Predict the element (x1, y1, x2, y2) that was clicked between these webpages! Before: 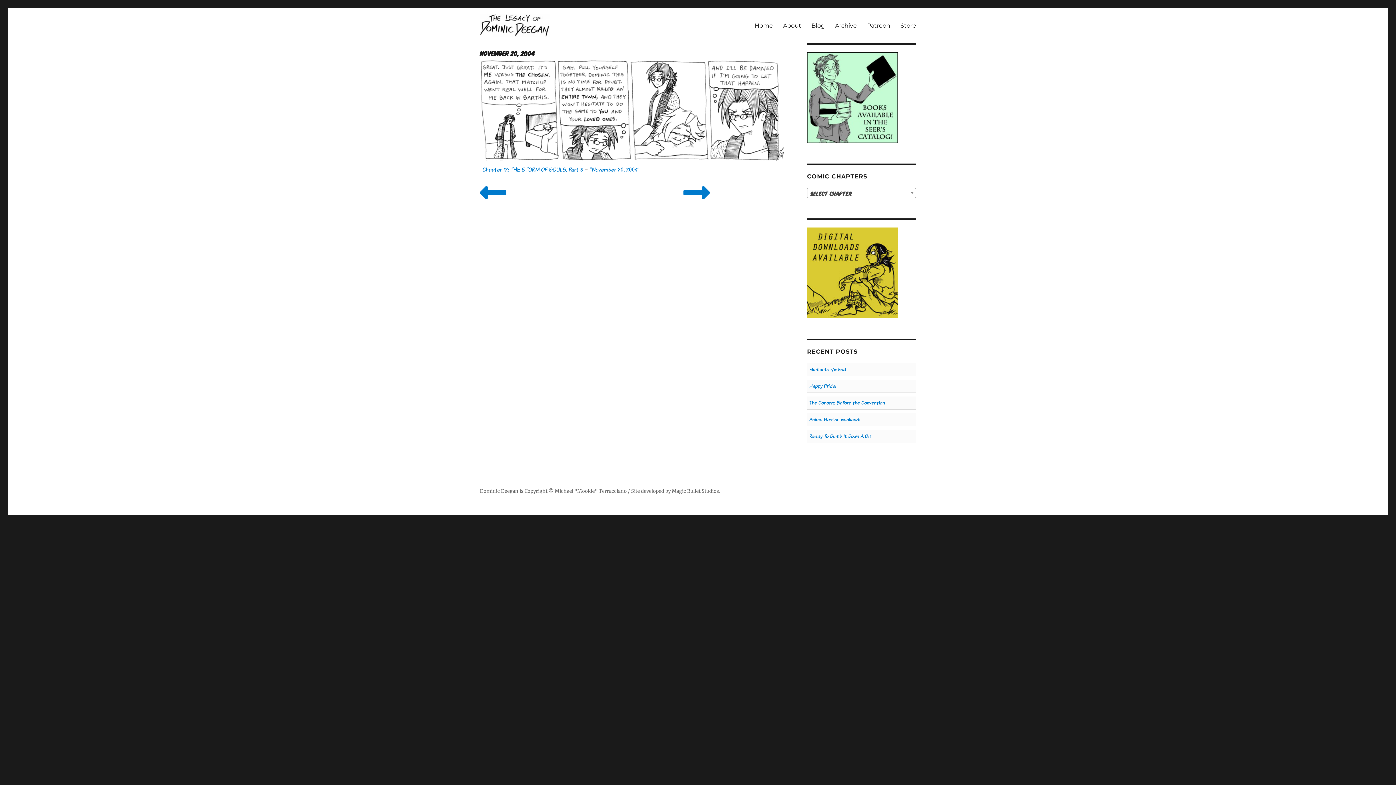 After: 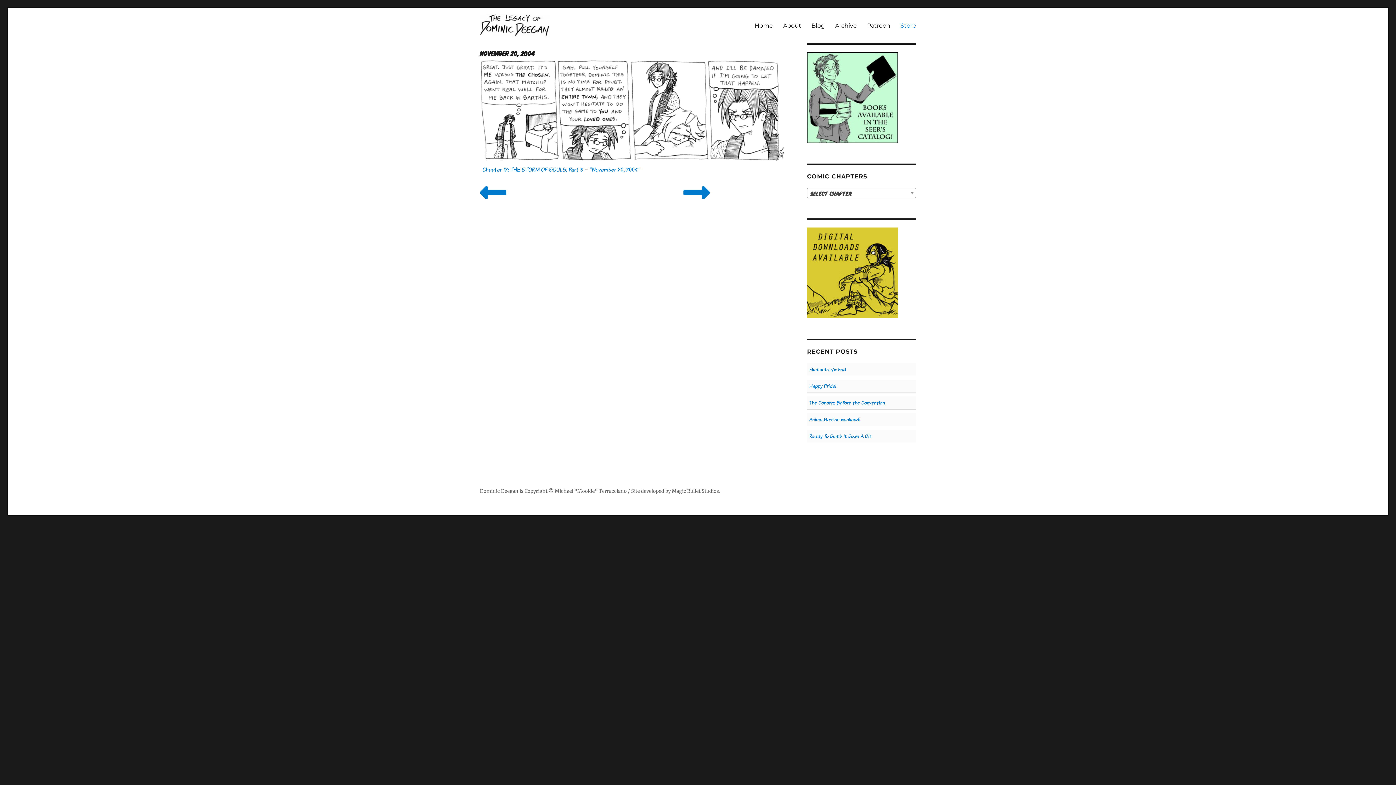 Action: bbox: (895, 17, 921, 33) label: Store